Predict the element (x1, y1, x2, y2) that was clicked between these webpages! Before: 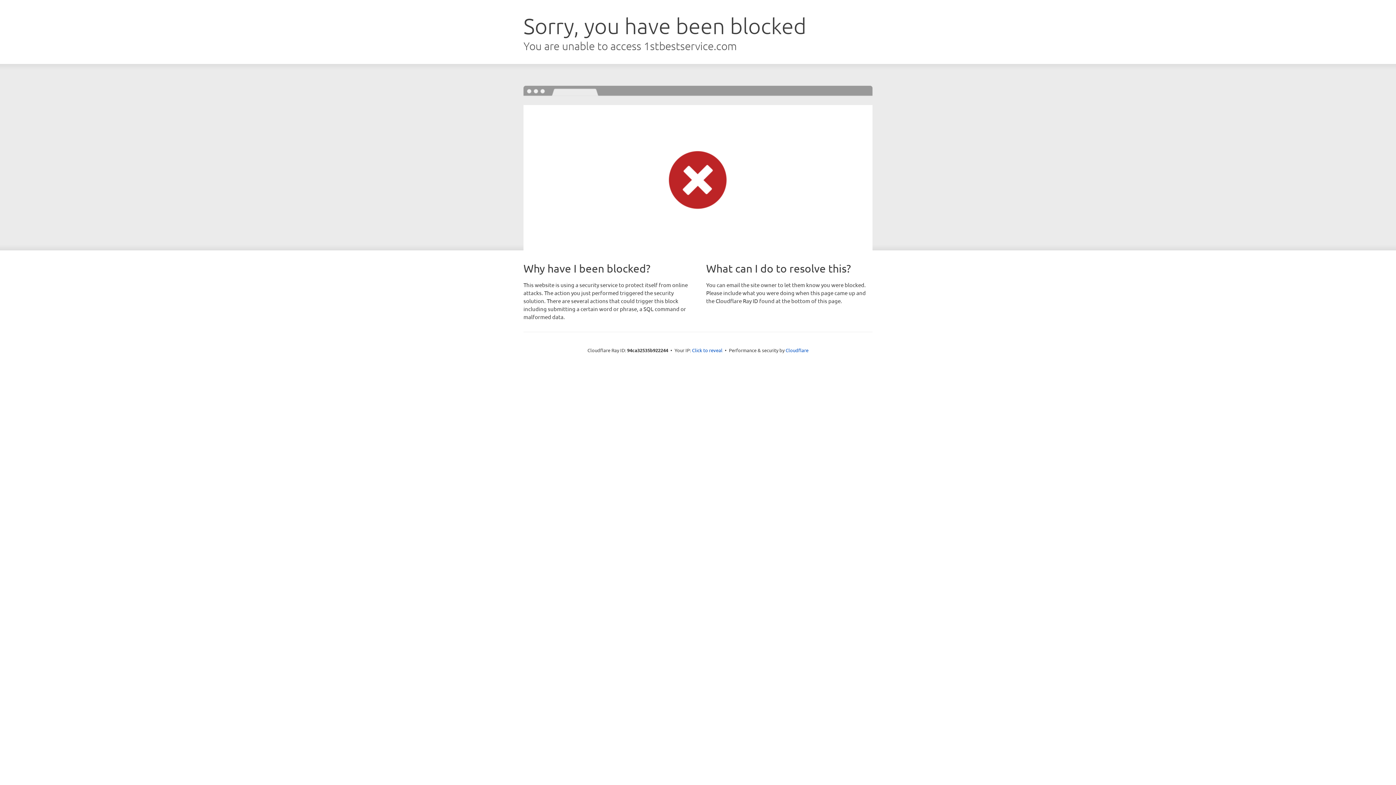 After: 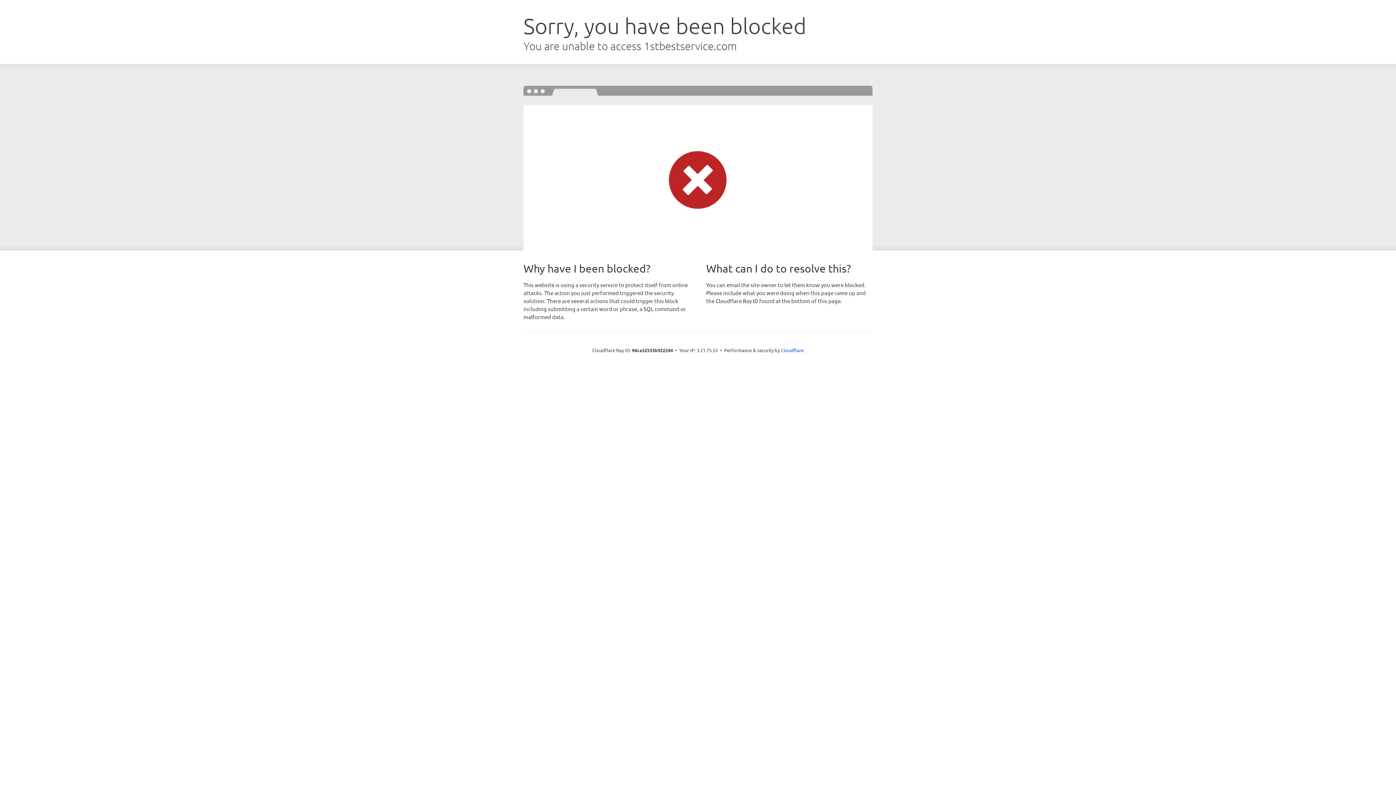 Action: bbox: (692, 346, 722, 353) label: Click to reveal